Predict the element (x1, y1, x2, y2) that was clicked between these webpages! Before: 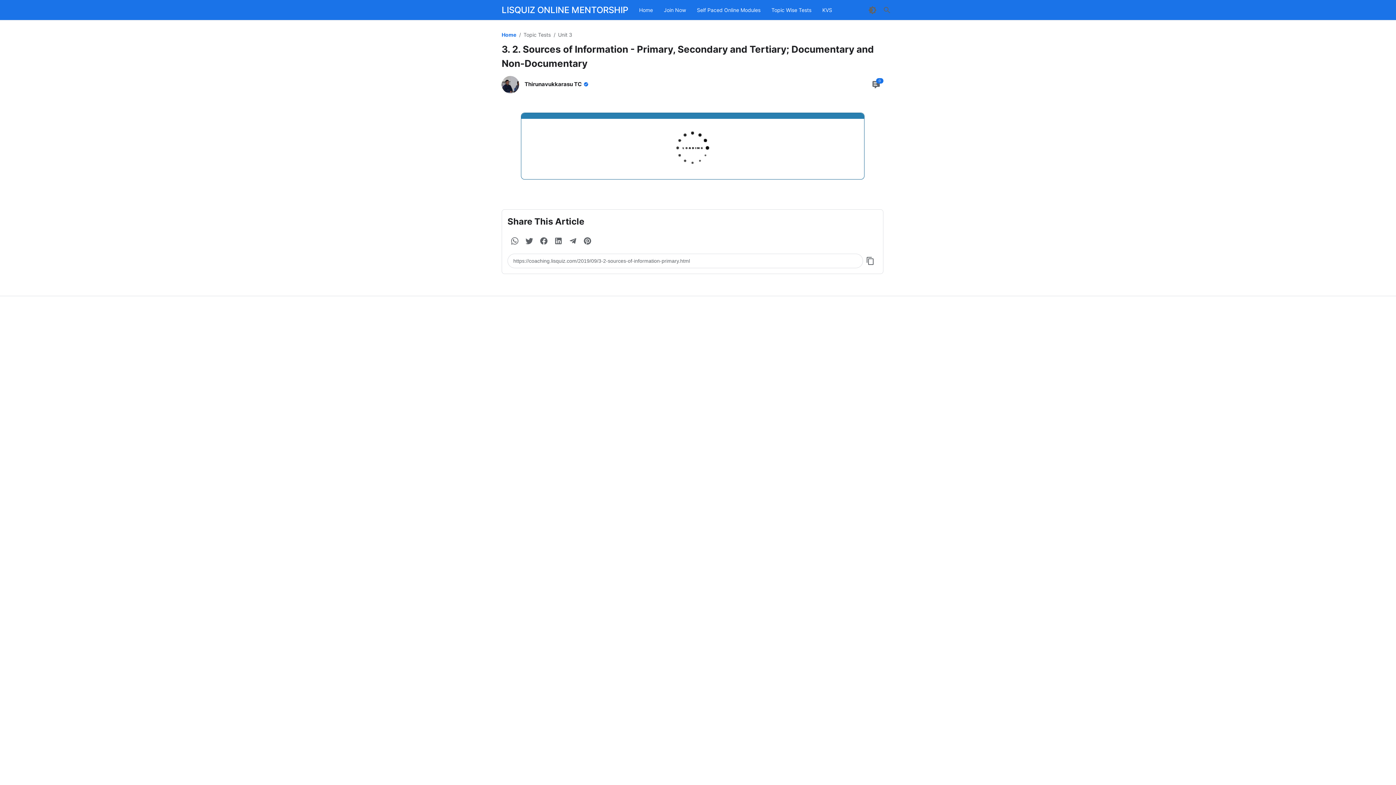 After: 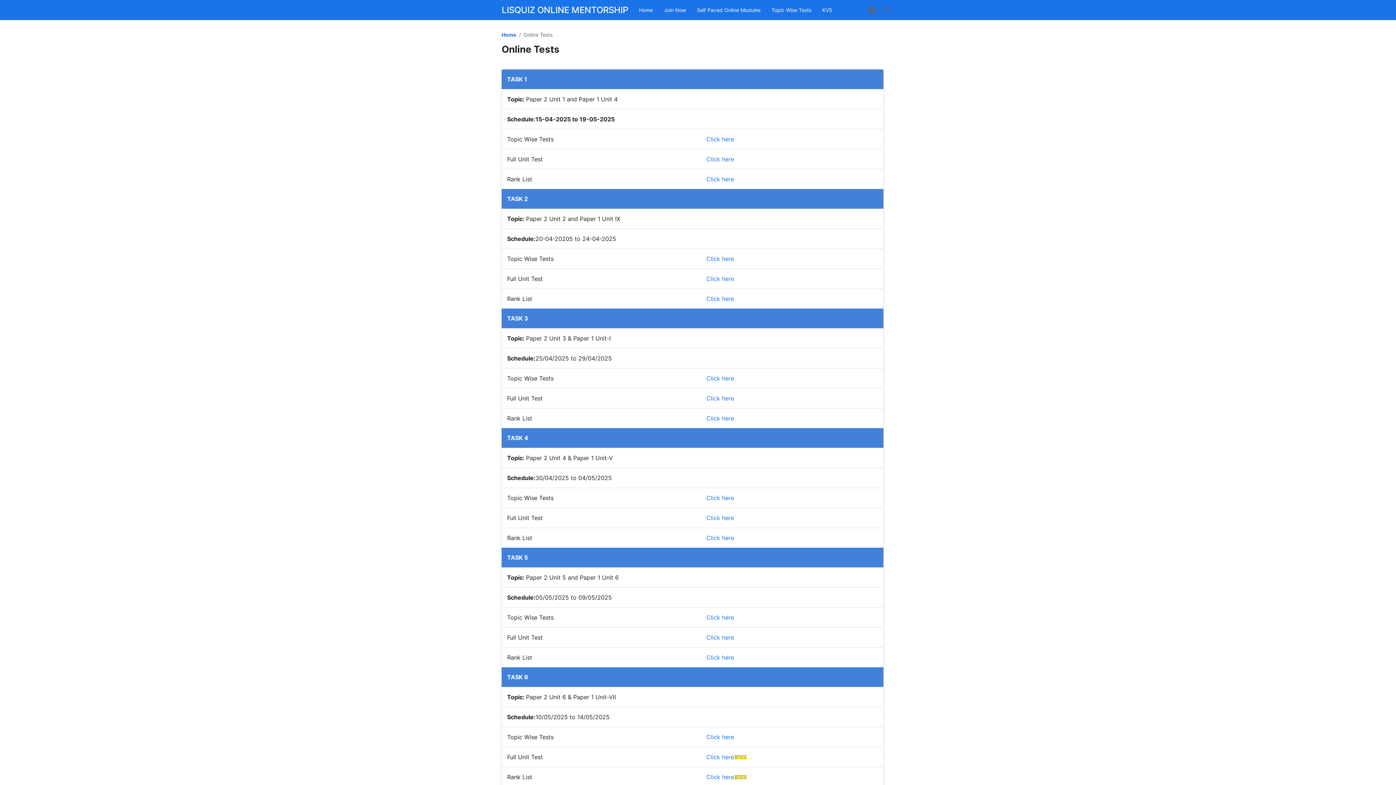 Action: label: LISQUIZ ONLINE MENTORSHIP bbox: (501, 4, 628, 15)